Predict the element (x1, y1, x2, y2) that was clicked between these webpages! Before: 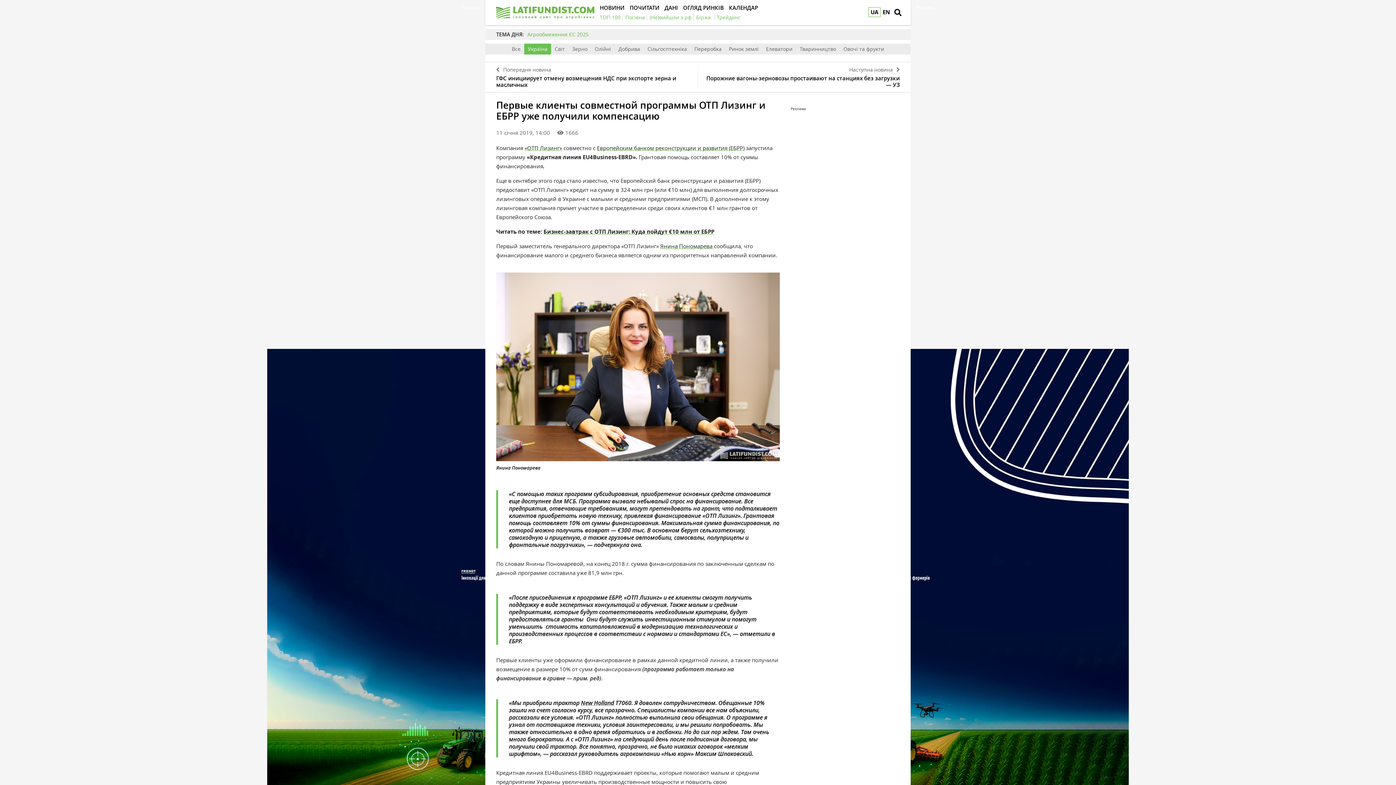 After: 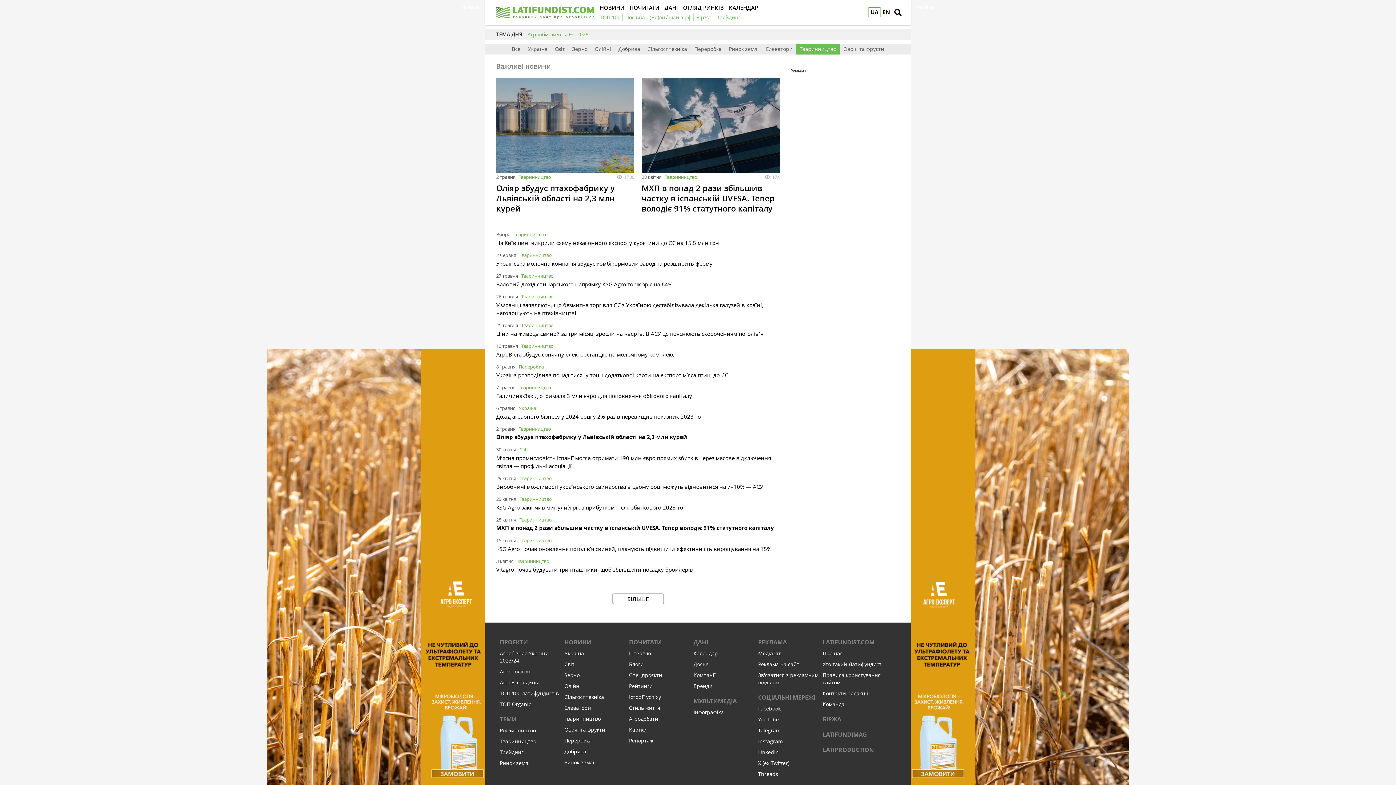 Action: label: Тваринництво bbox: (796, 43, 840, 54)